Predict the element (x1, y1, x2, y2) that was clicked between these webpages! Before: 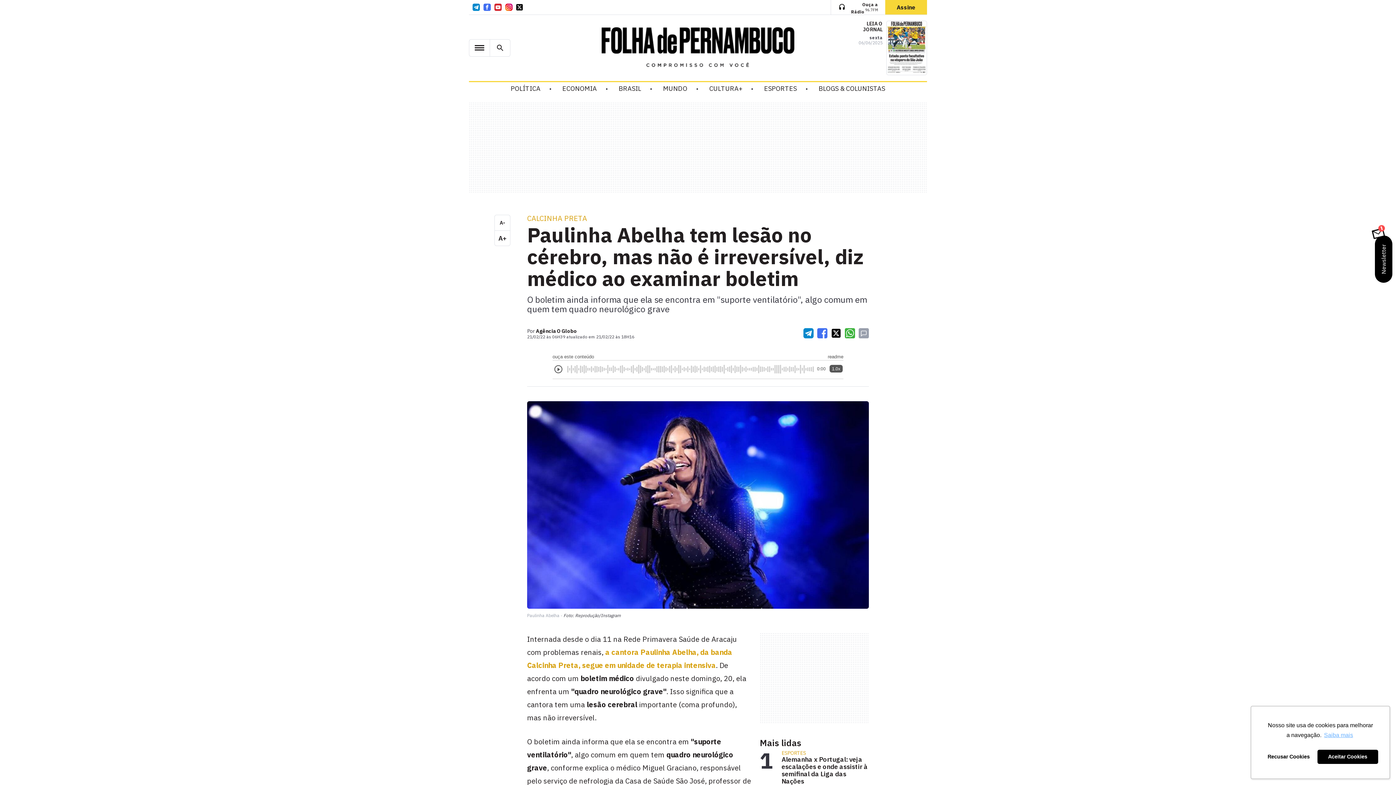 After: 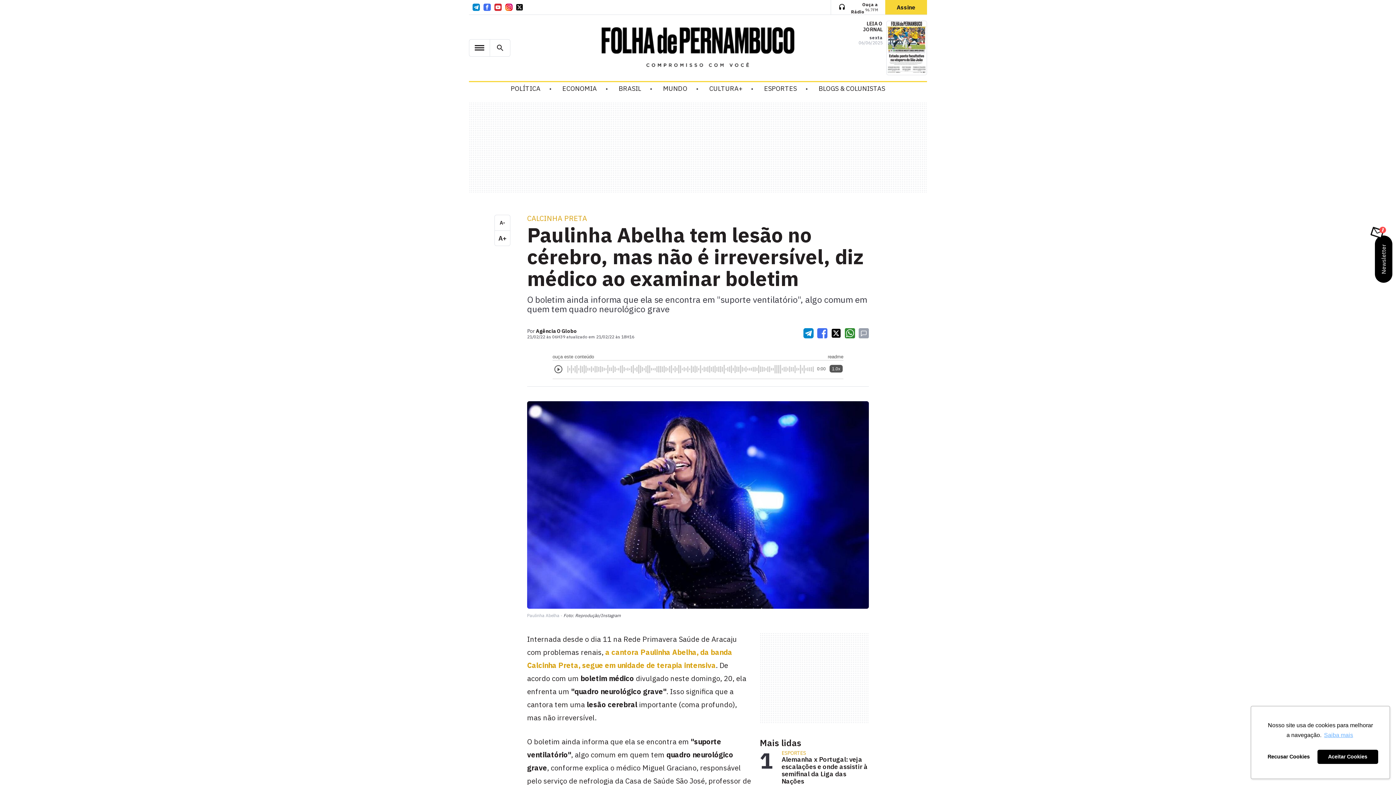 Action: bbox: (845, 328, 855, 338) label: Compartilhar no WhatsApp